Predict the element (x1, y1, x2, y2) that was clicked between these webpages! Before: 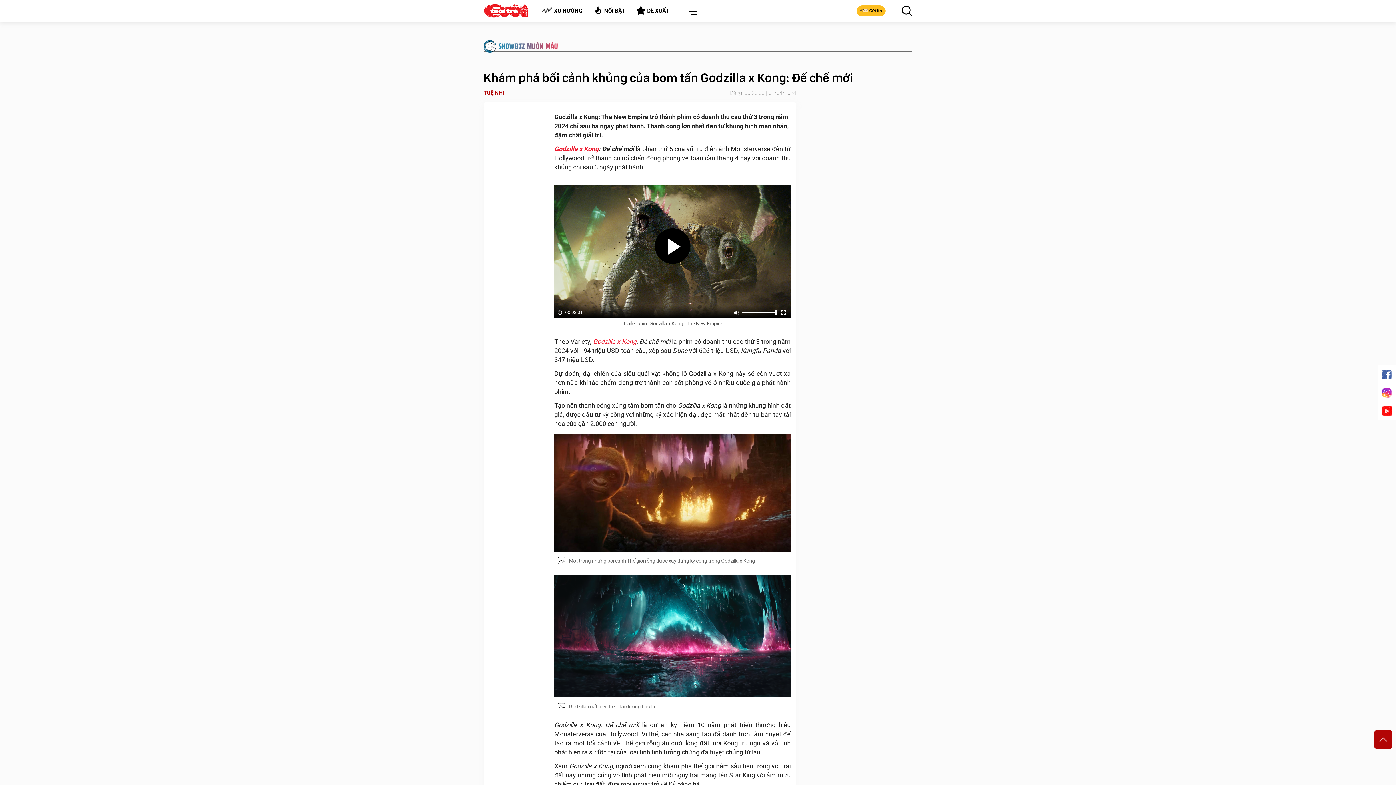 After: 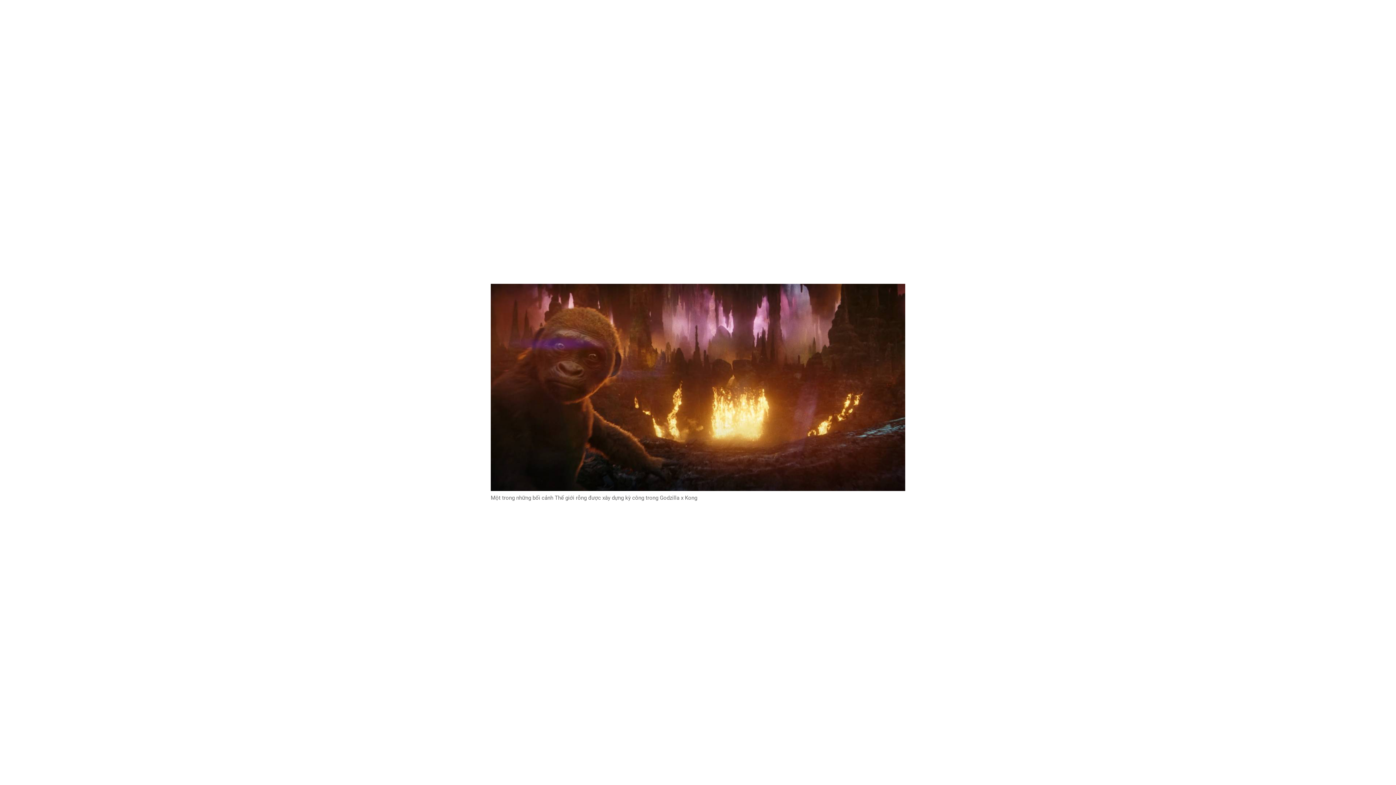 Action: bbox: (554, 434, 790, 439)